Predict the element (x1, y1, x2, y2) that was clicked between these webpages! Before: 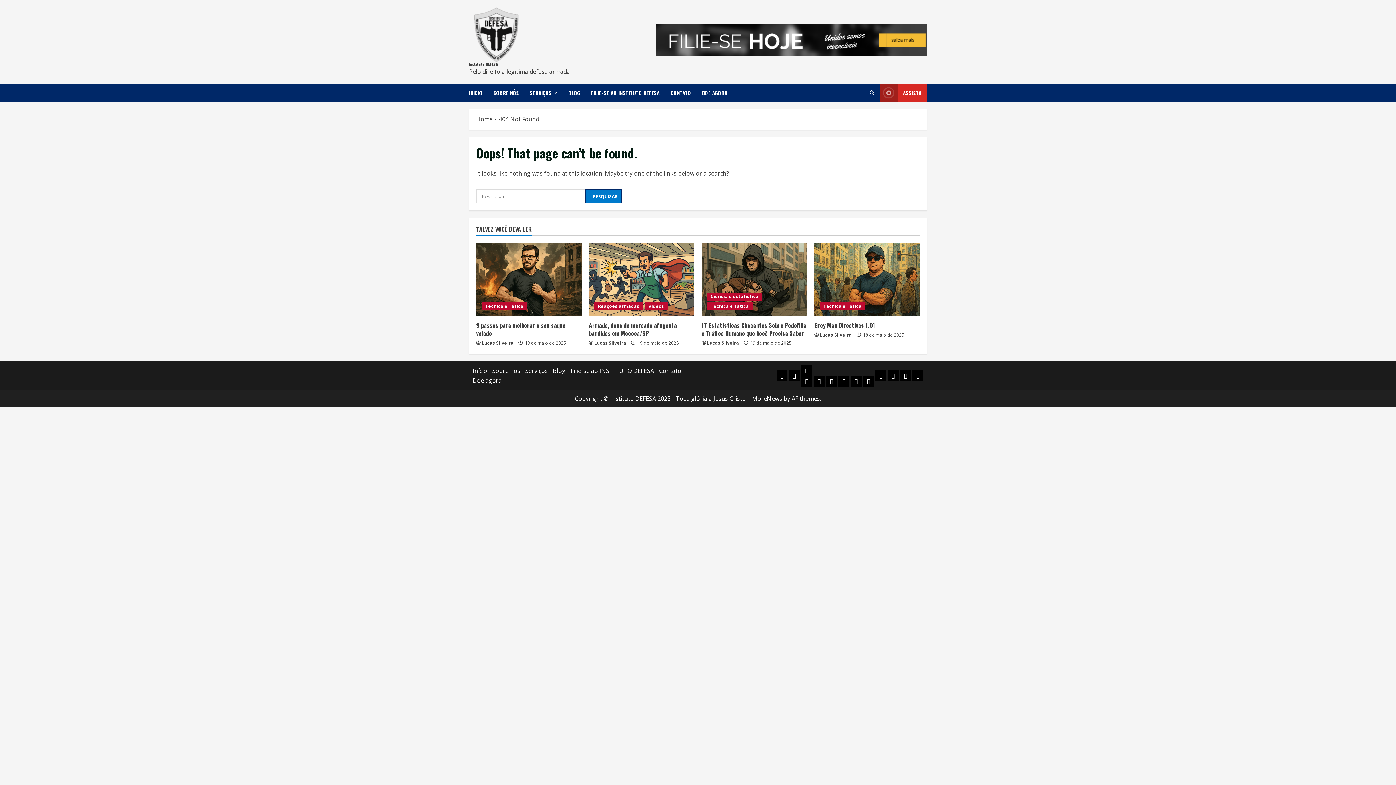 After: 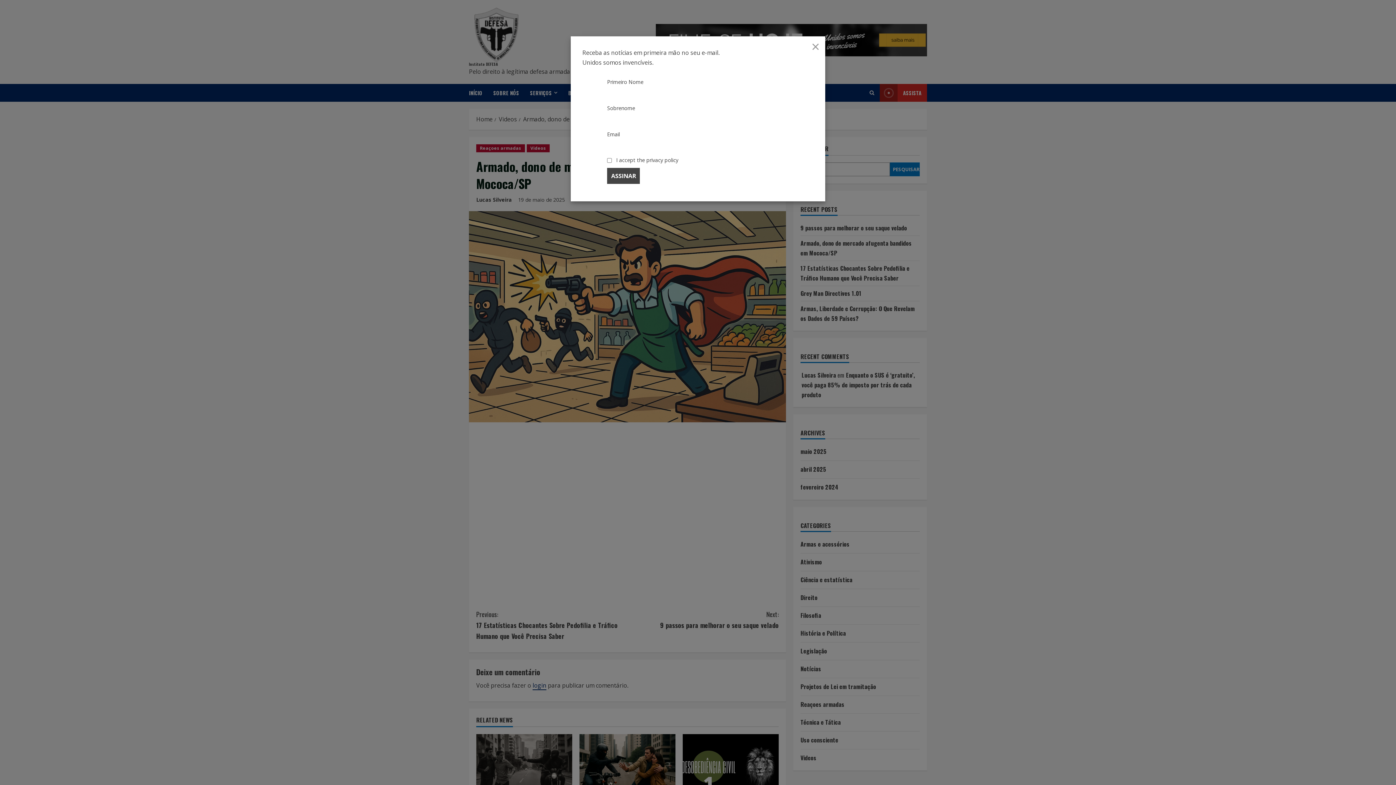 Action: bbox: (589, 243, 694, 316) label: Armado, dono de mercado afugenta bandidos em Mococa/SP